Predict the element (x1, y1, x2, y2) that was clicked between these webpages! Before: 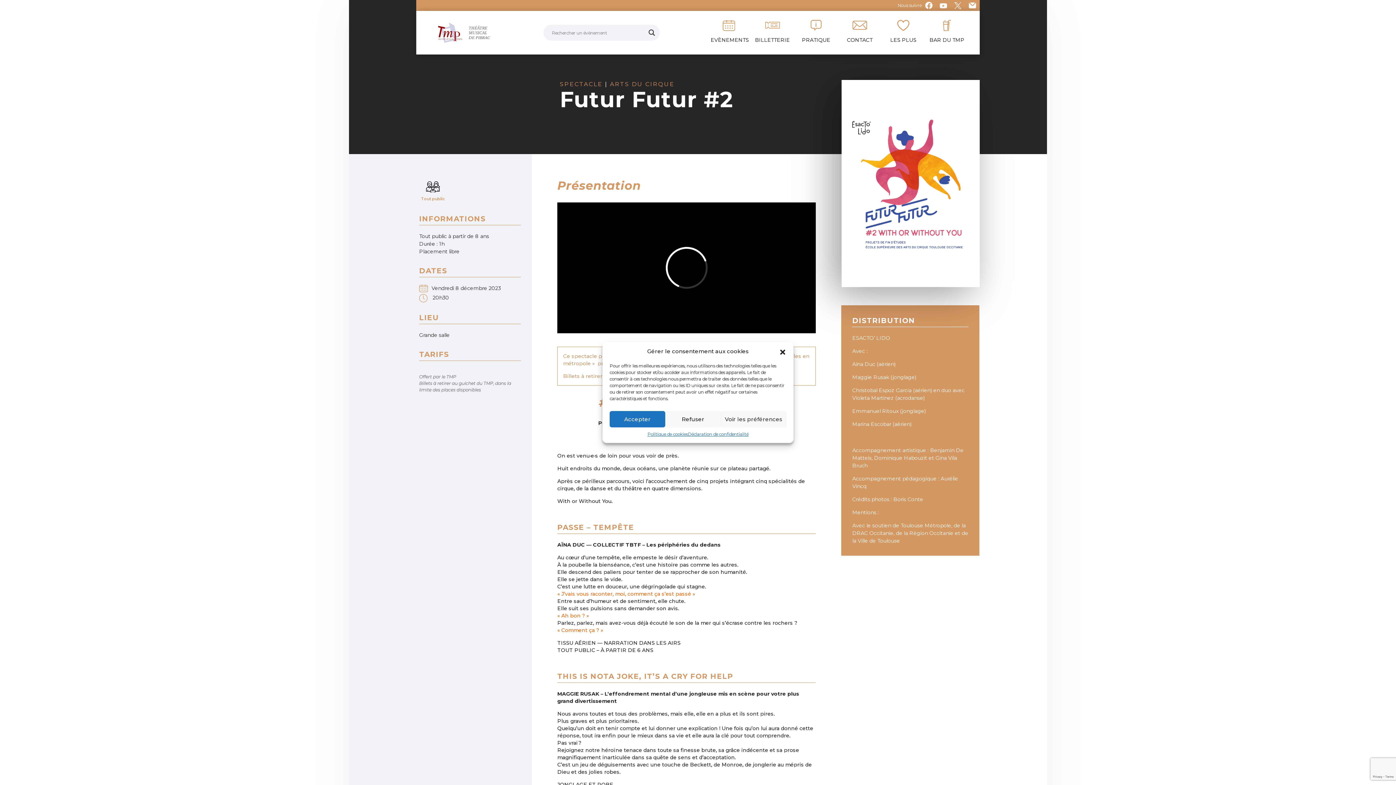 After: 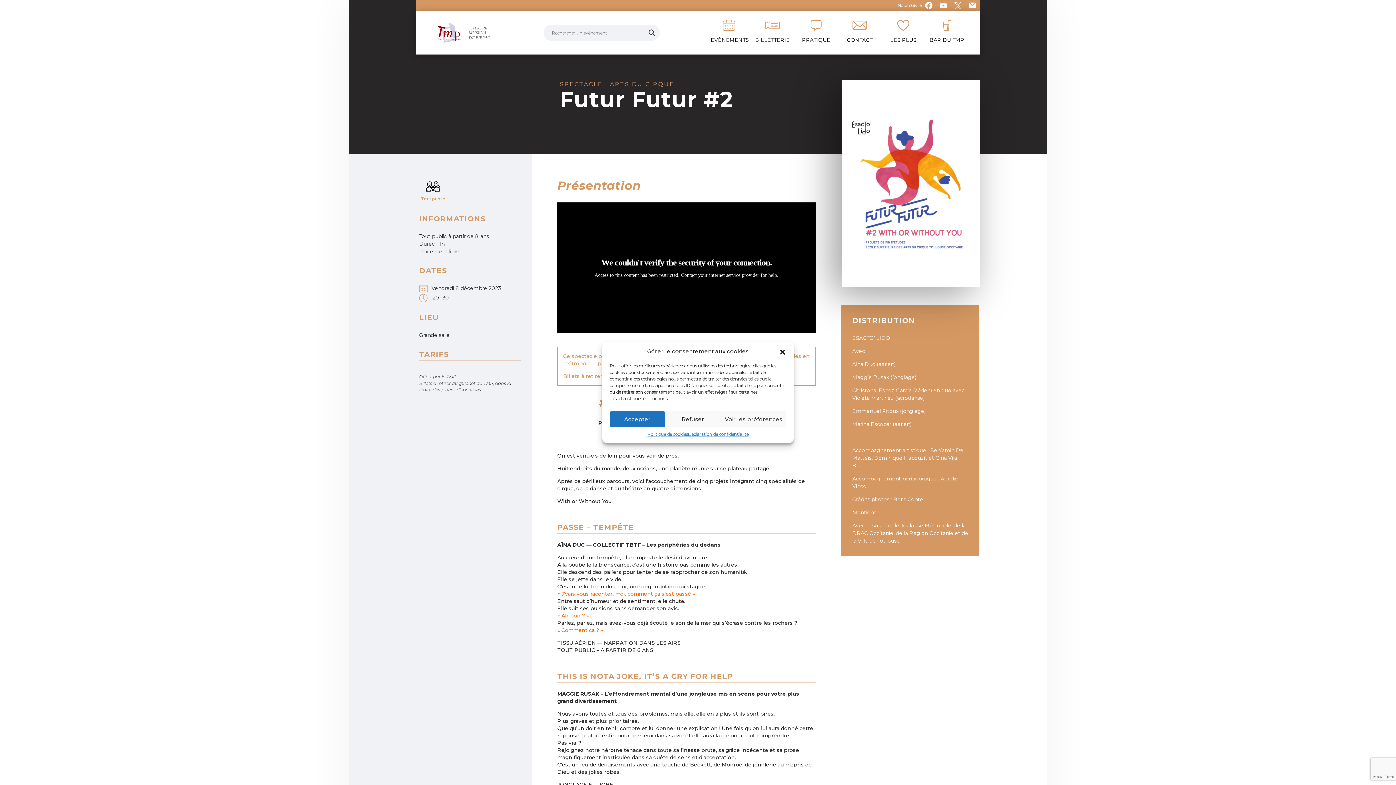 Action: bbox: (954, 1, 961, 8)